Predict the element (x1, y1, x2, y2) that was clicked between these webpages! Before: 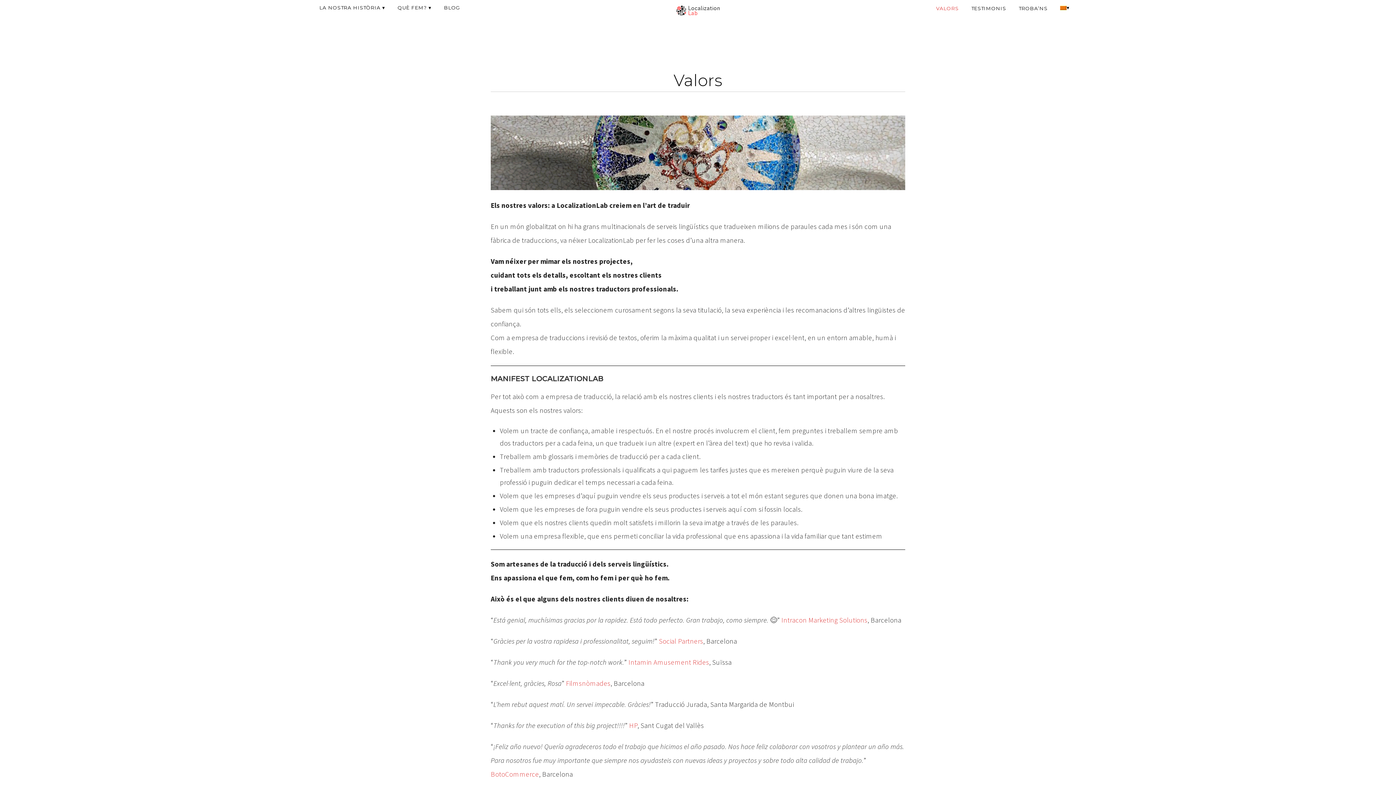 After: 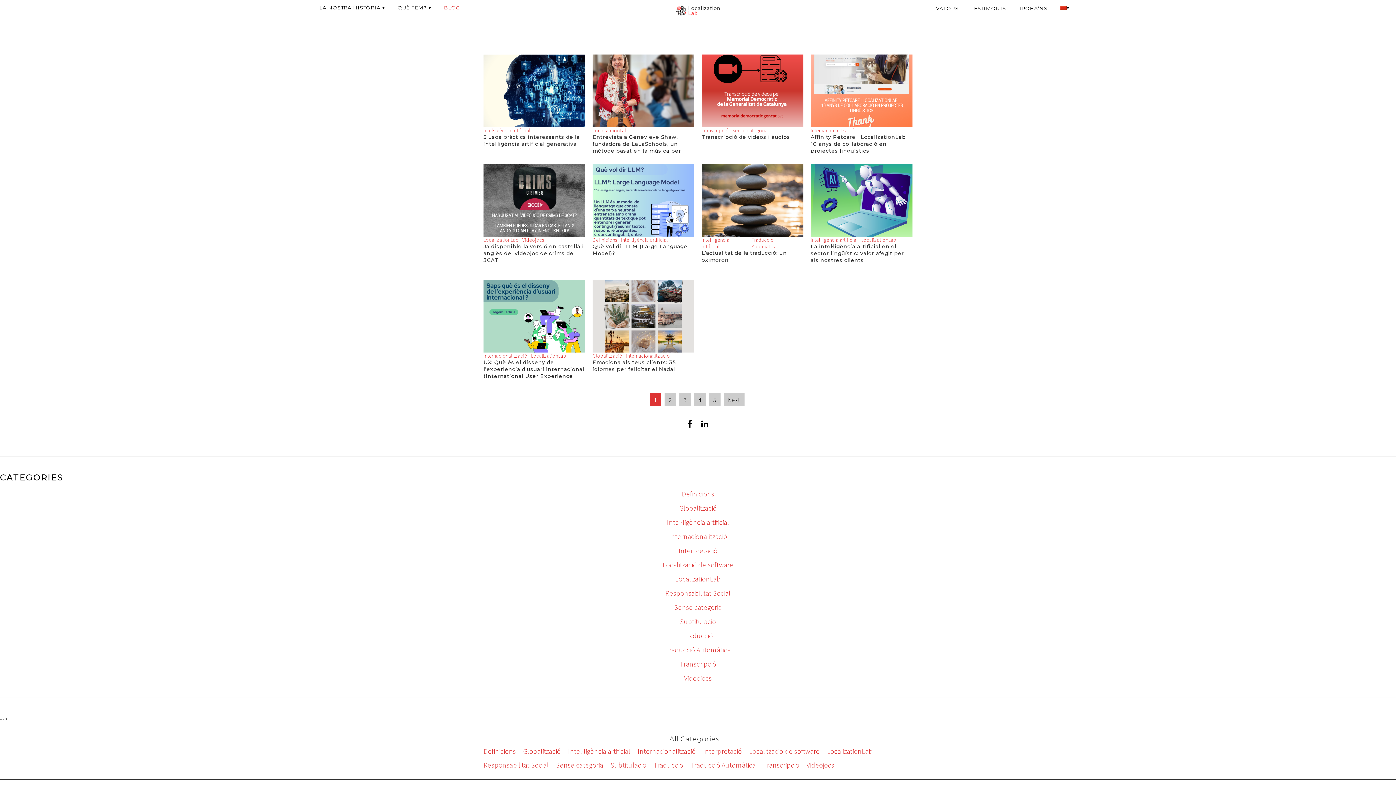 Action: label: BLOG bbox: (438, 0, 465, 15)